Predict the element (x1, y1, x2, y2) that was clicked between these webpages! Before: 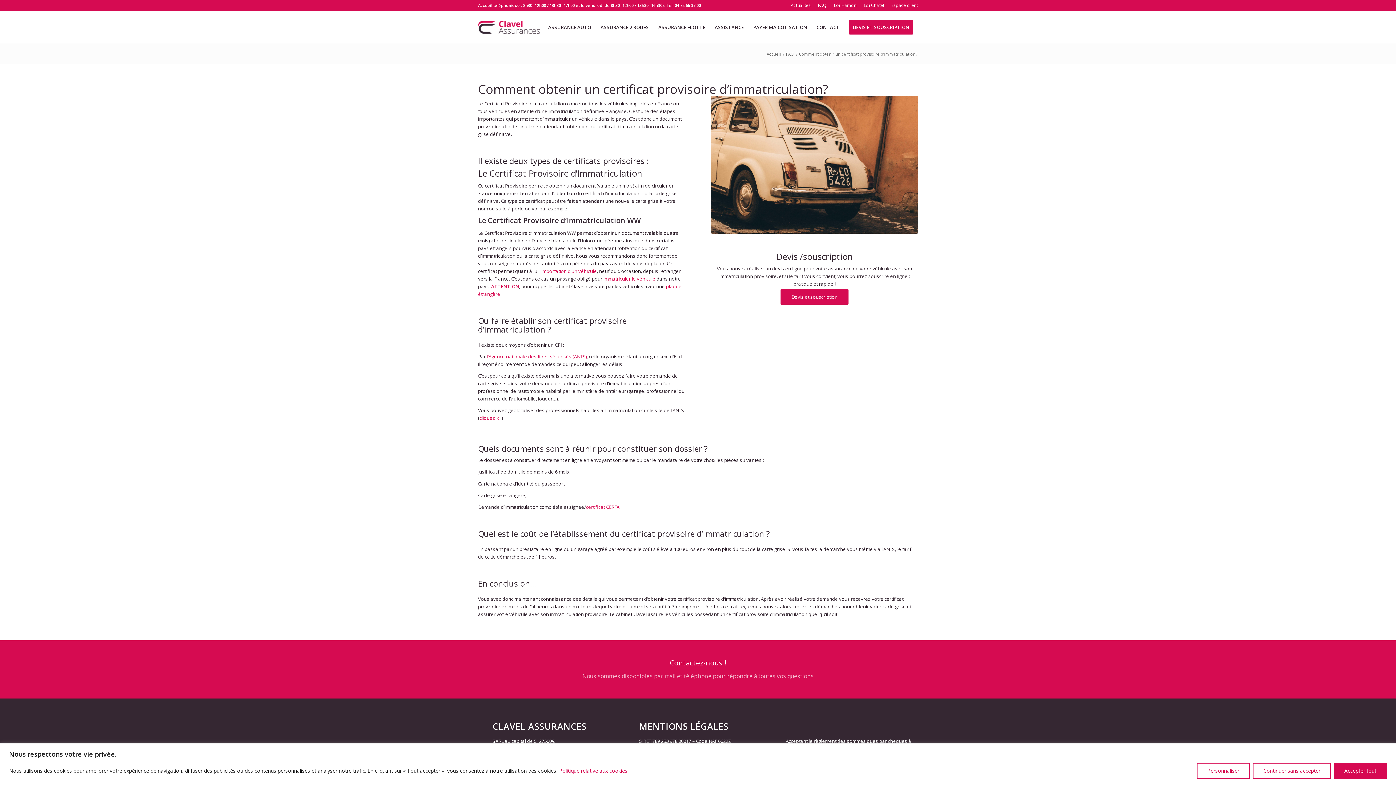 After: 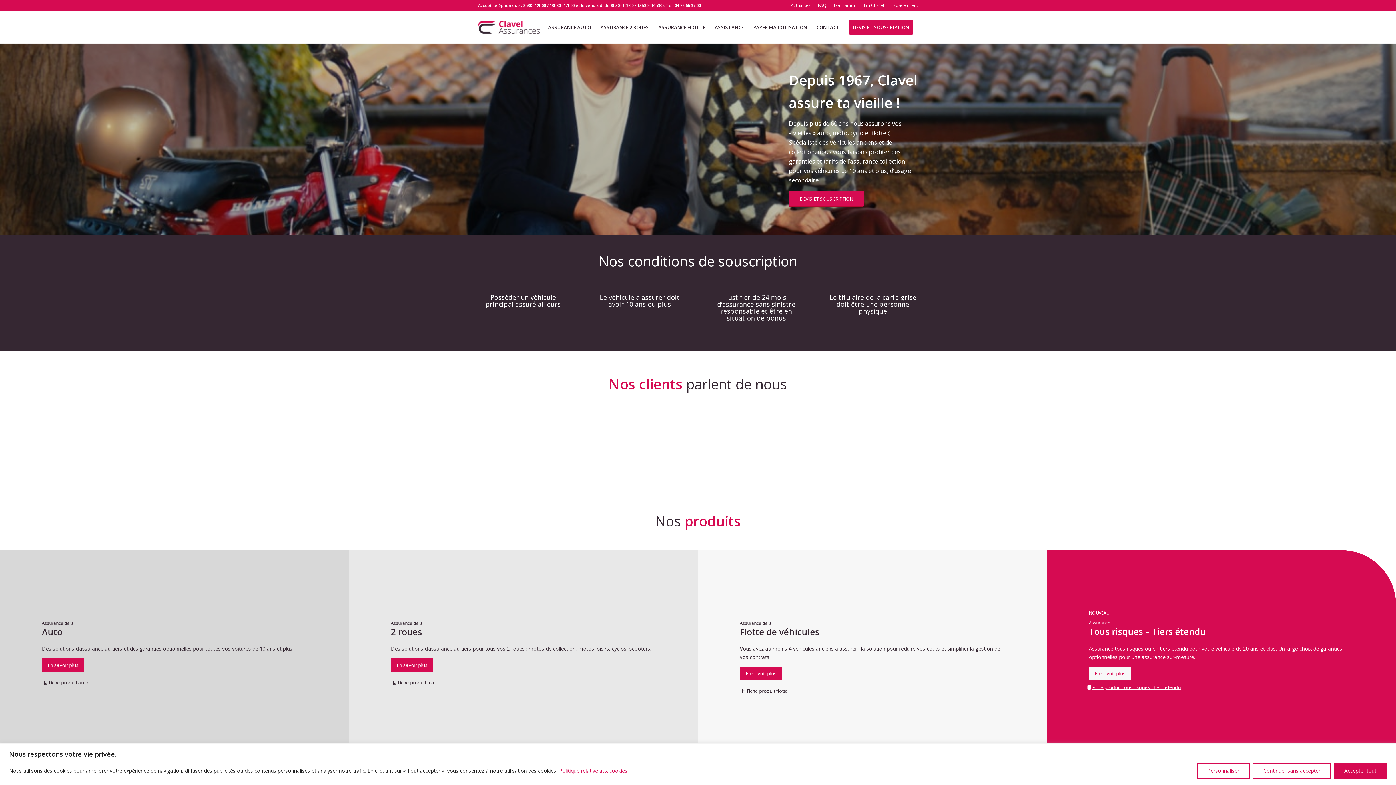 Action: label: Accueil bbox: (765, 51, 782, 56)